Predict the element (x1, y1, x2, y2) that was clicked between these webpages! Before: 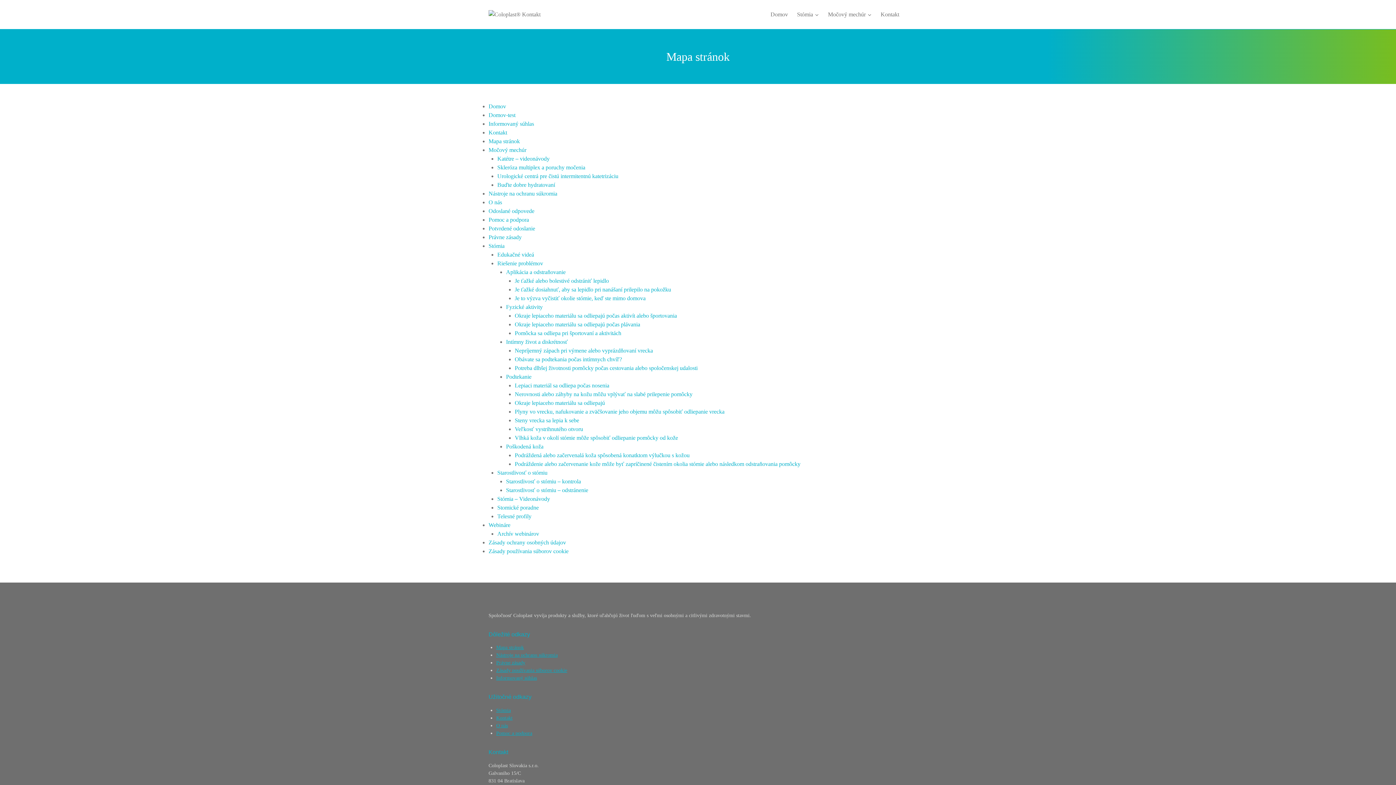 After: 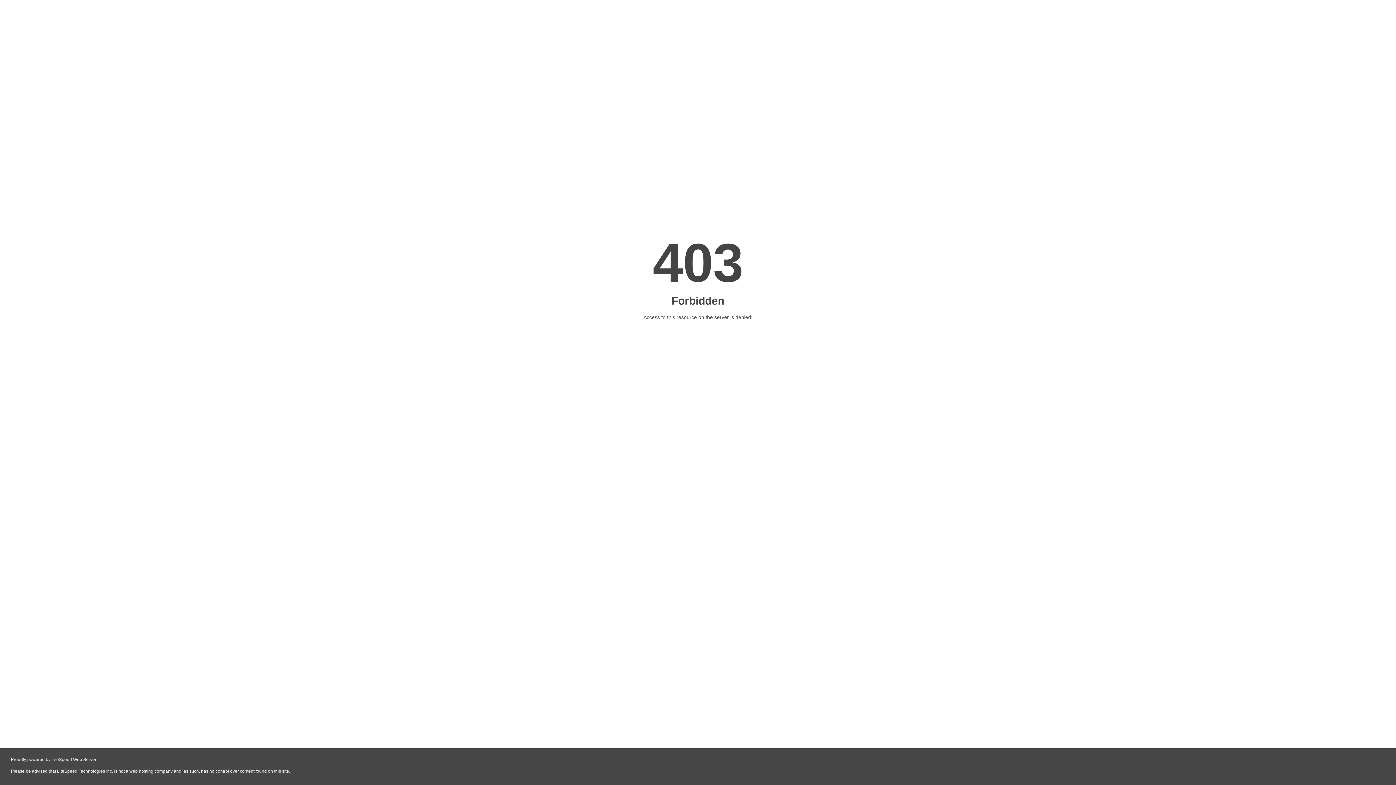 Action: bbox: (497, 504, 538, 510) label: Stomické poradne